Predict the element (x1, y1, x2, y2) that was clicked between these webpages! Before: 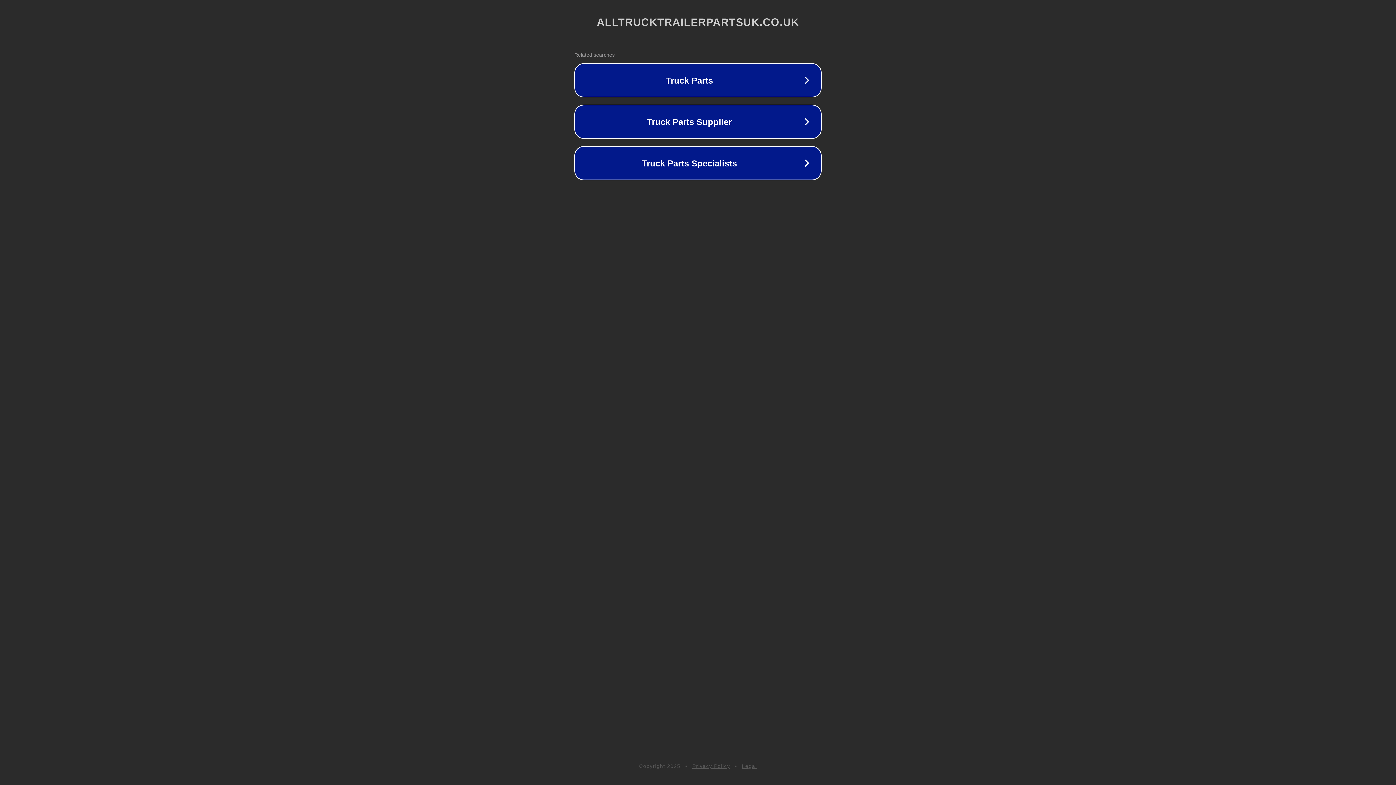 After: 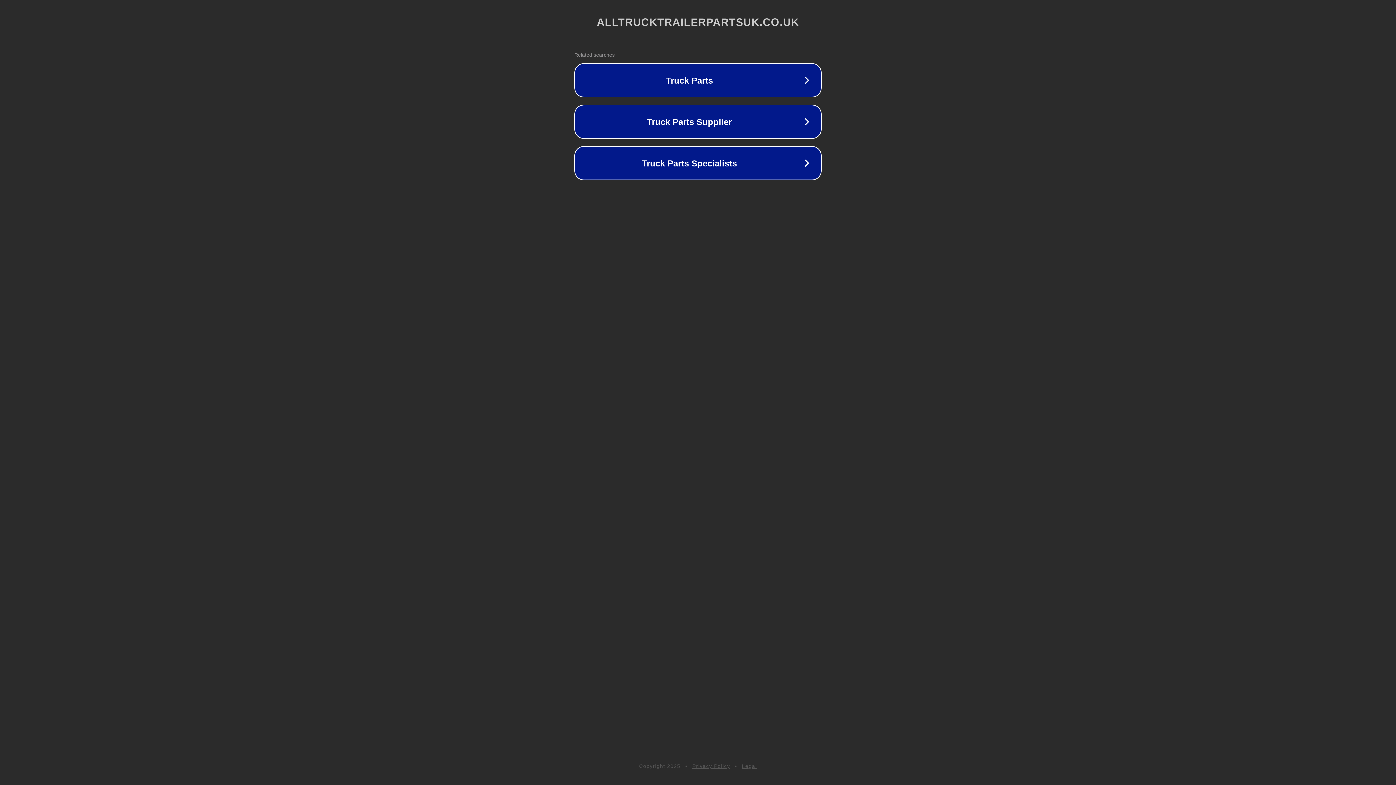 Action: bbox: (692, 763, 730, 769) label: Privacy Policy